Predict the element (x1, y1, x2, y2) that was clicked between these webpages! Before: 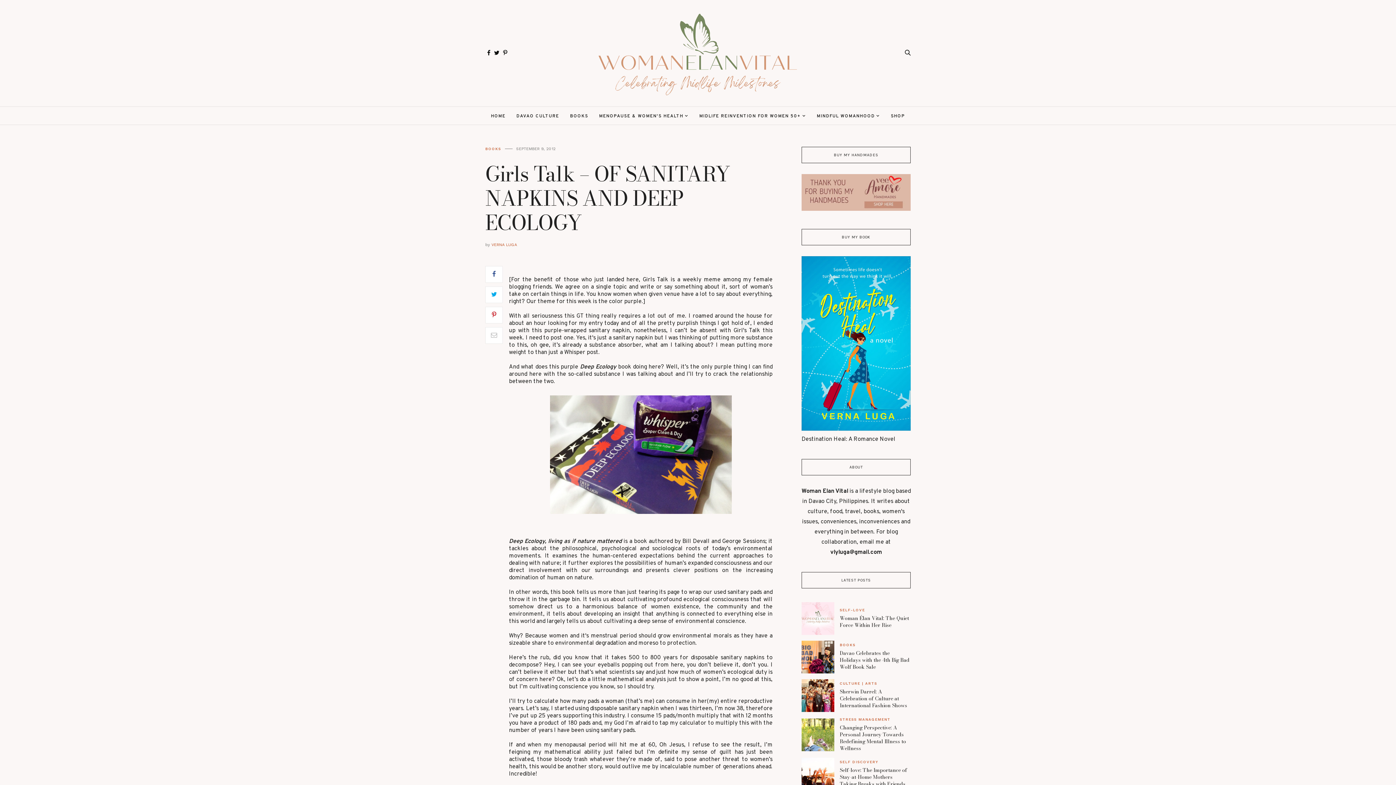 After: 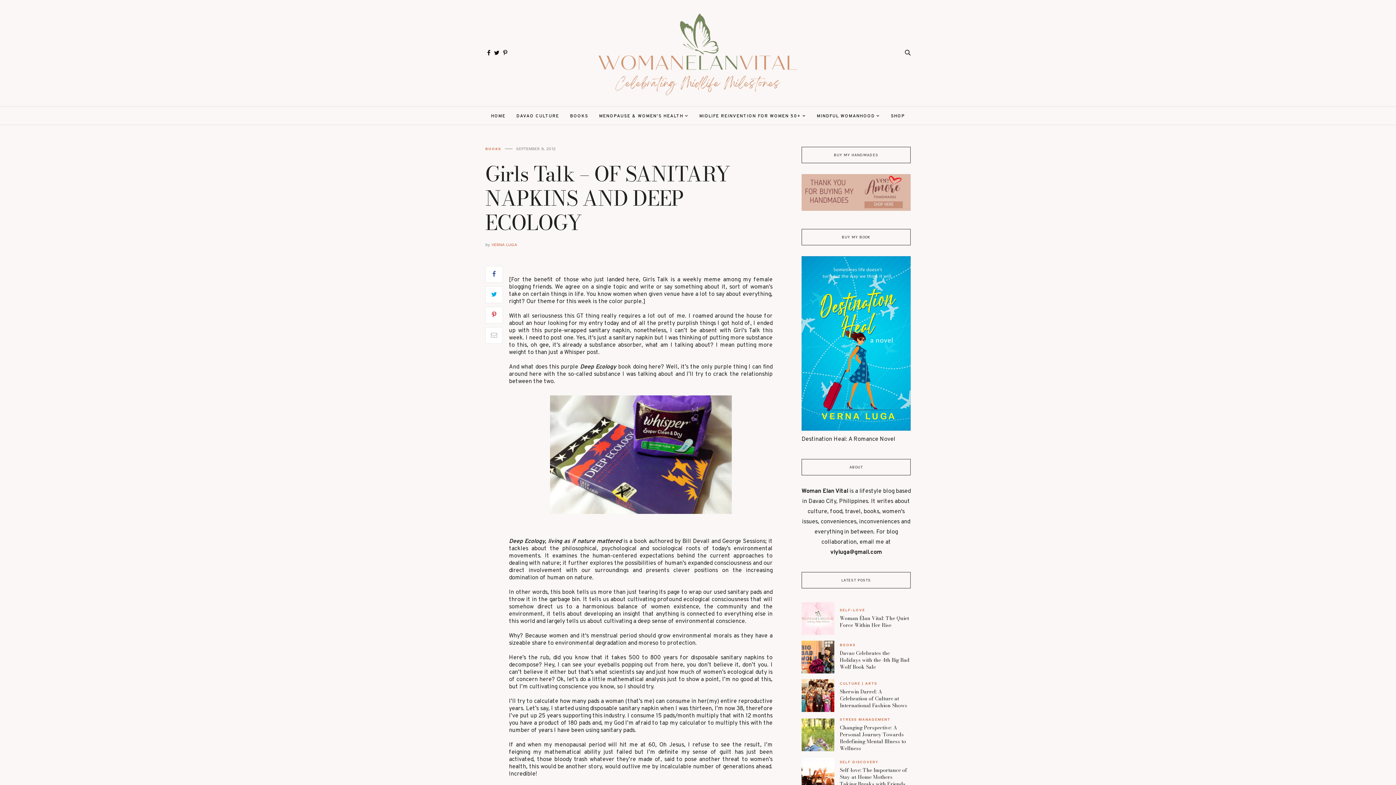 Action: bbox: (492, 49, 501, 56)